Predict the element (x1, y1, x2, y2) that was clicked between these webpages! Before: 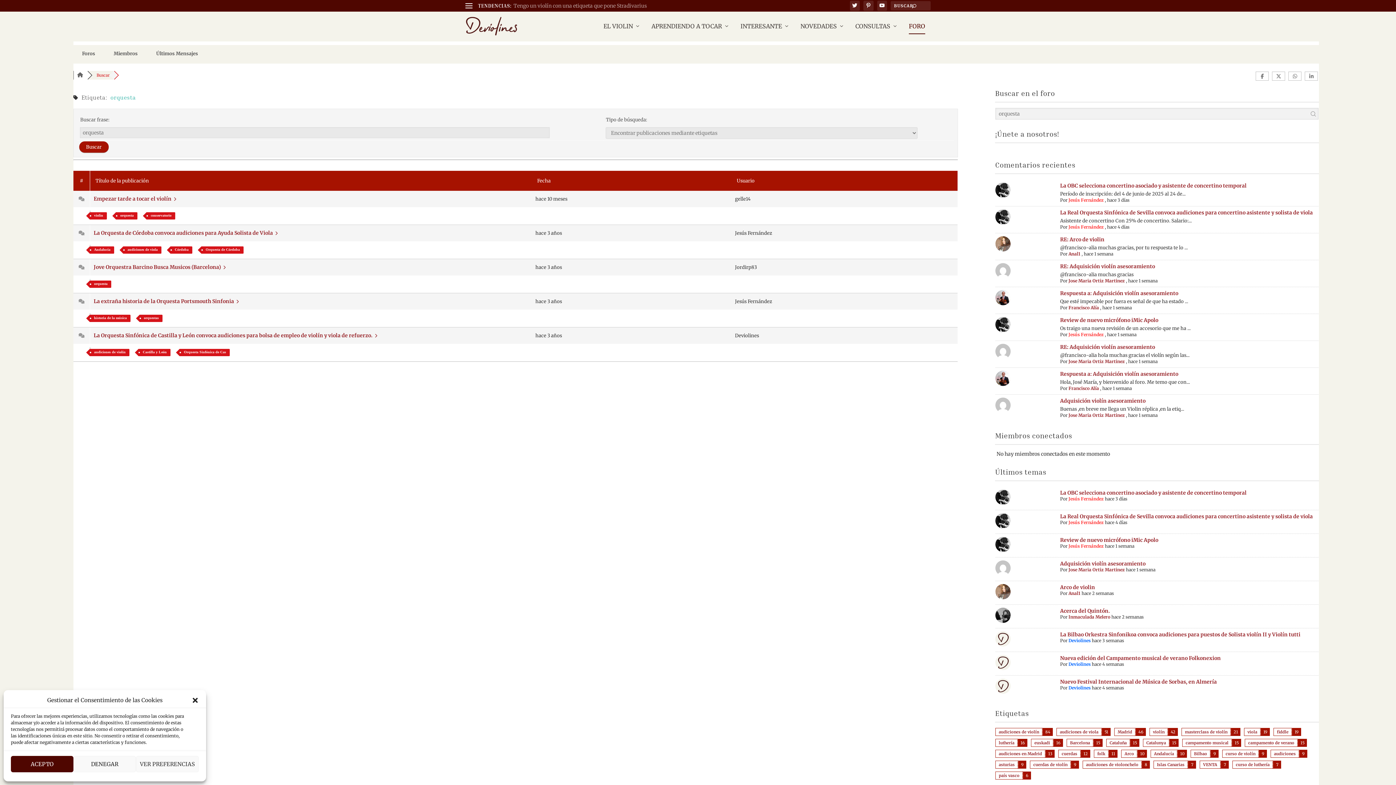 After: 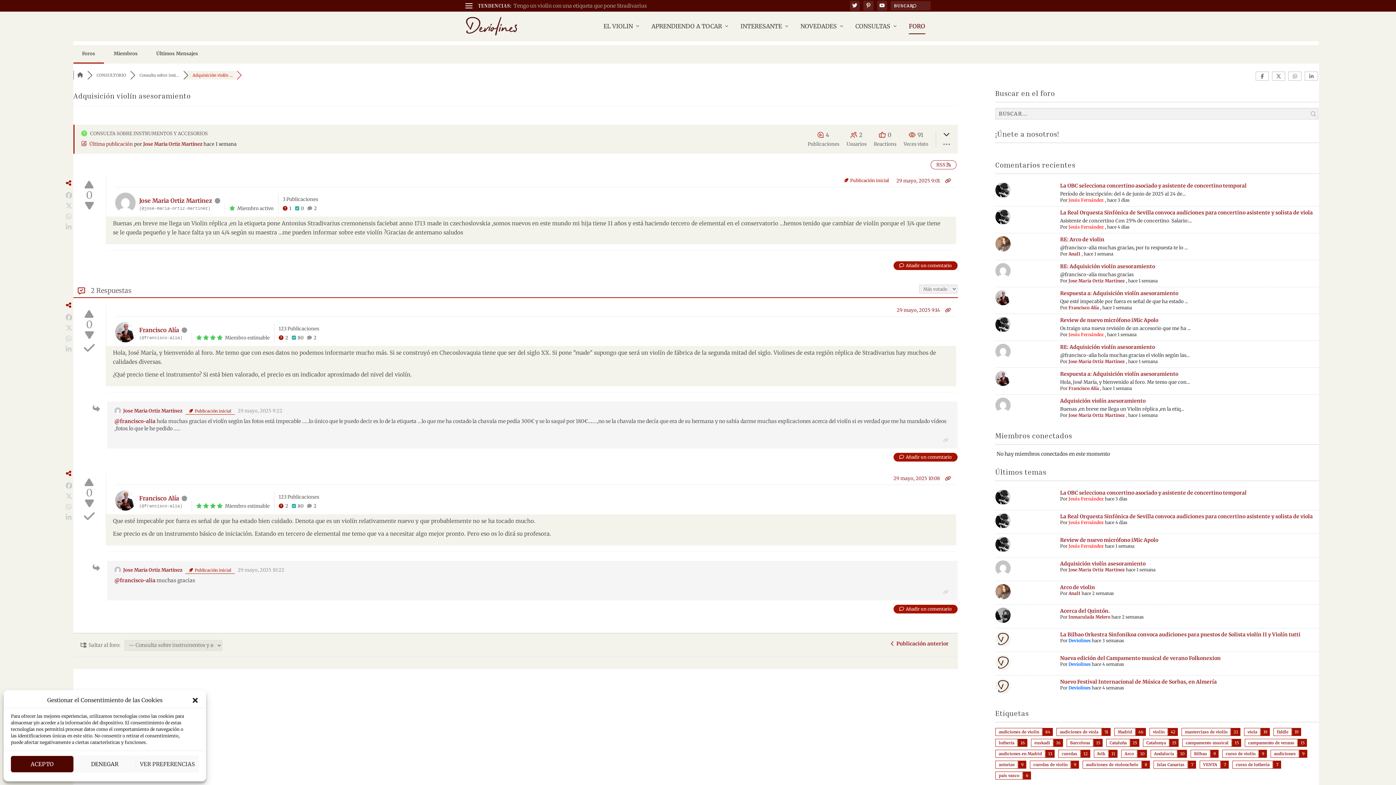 Action: label: Respuesta a: Adquisición violín asesoramiento bbox: (1060, 370, 1178, 377)